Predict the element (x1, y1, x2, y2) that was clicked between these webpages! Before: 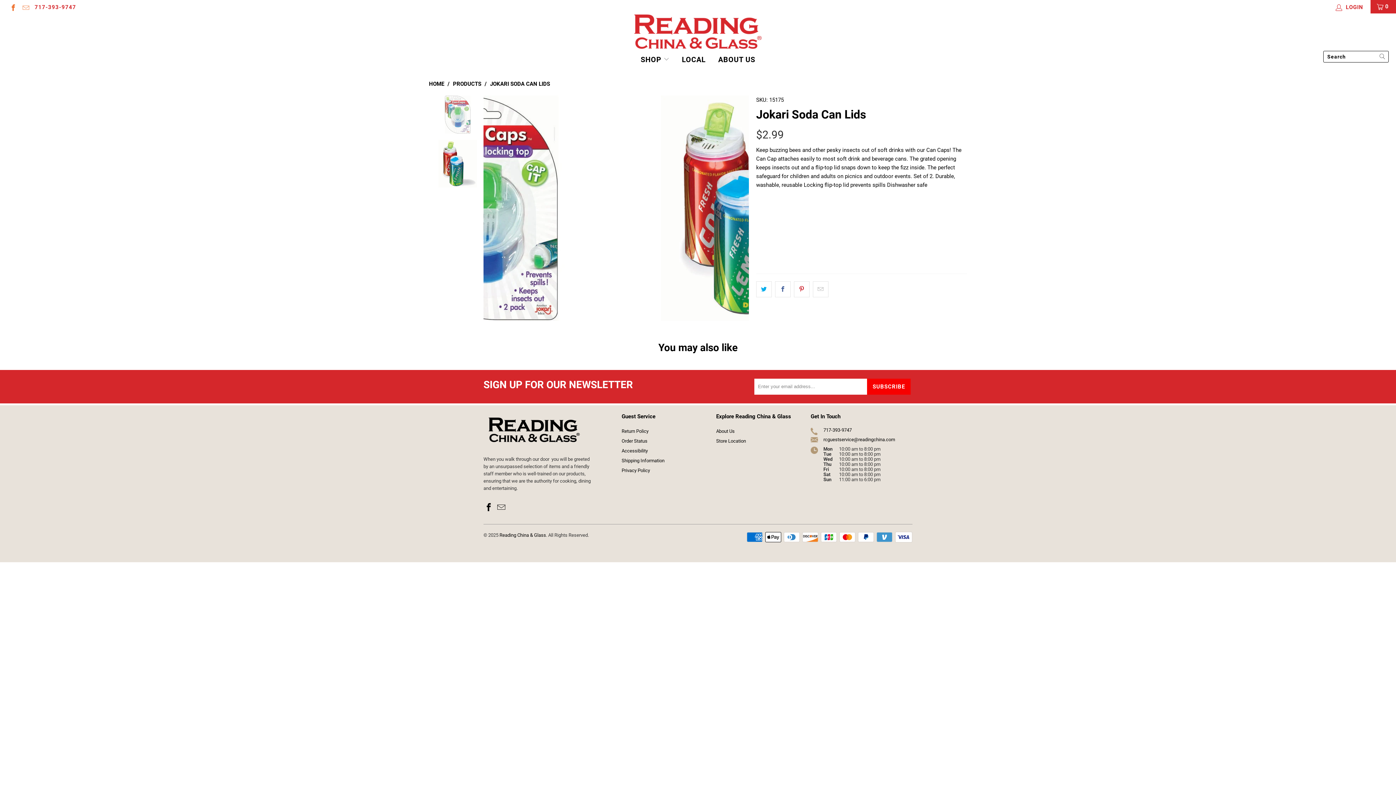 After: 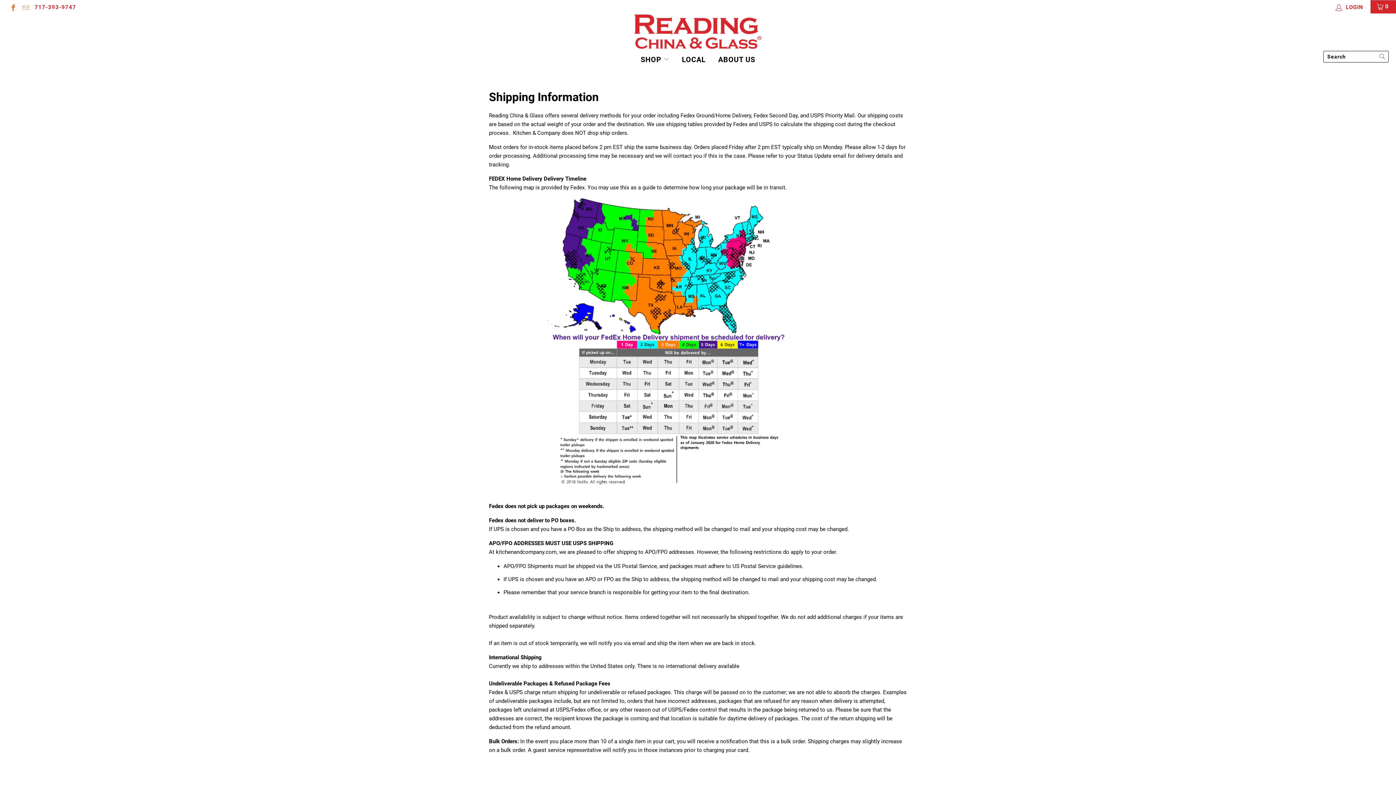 Action: bbox: (621, 458, 664, 463) label: Shipping Information